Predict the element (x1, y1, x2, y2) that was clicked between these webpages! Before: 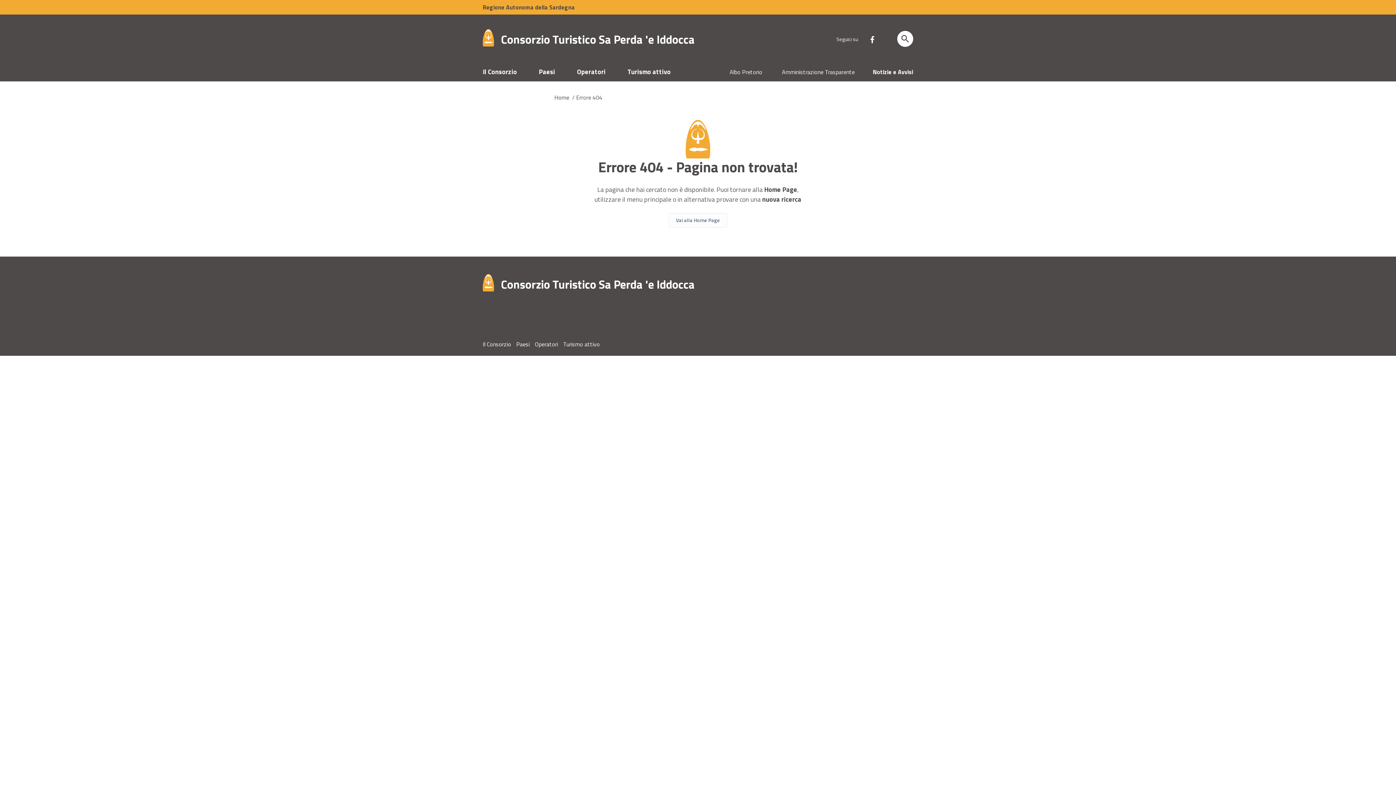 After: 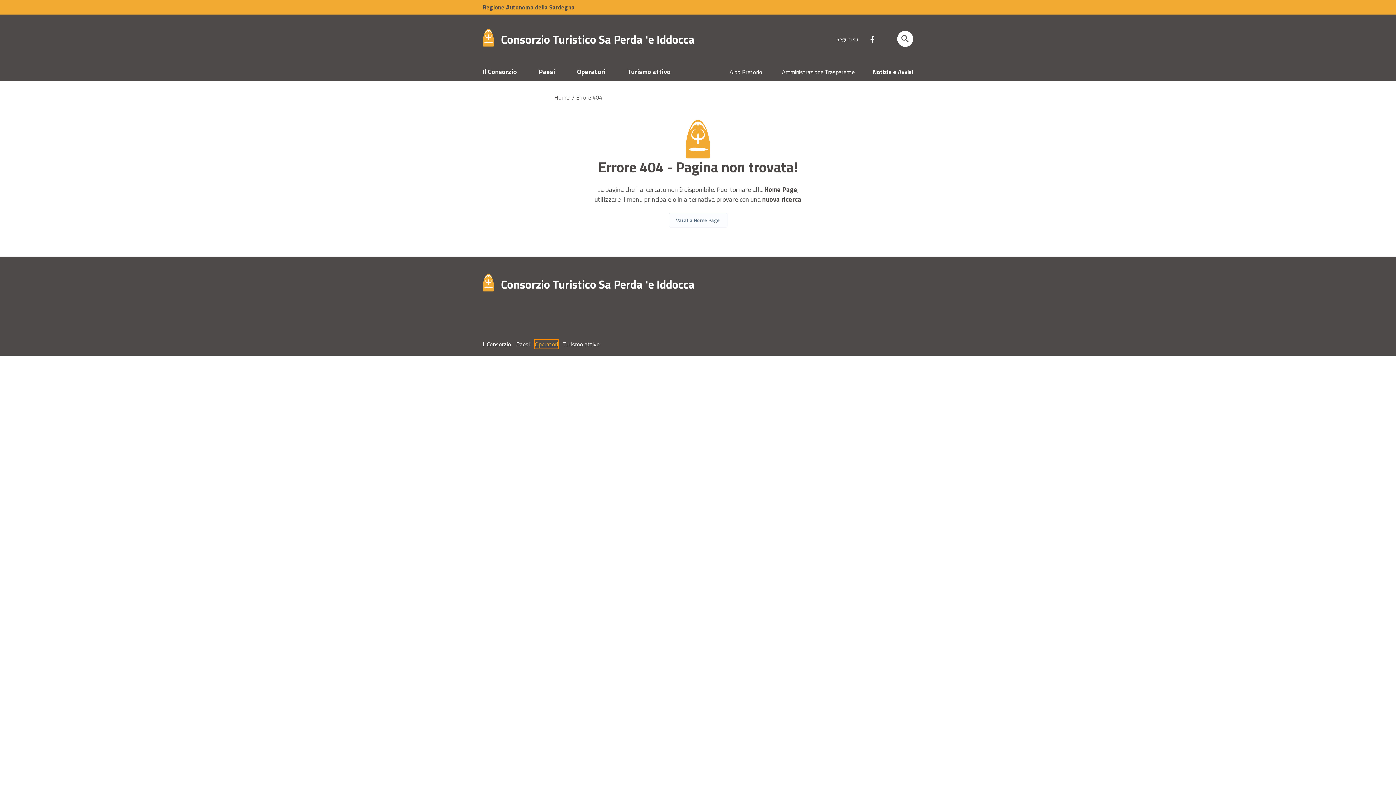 Action: bbox: (534, 339, 558, 348) label: Operatori